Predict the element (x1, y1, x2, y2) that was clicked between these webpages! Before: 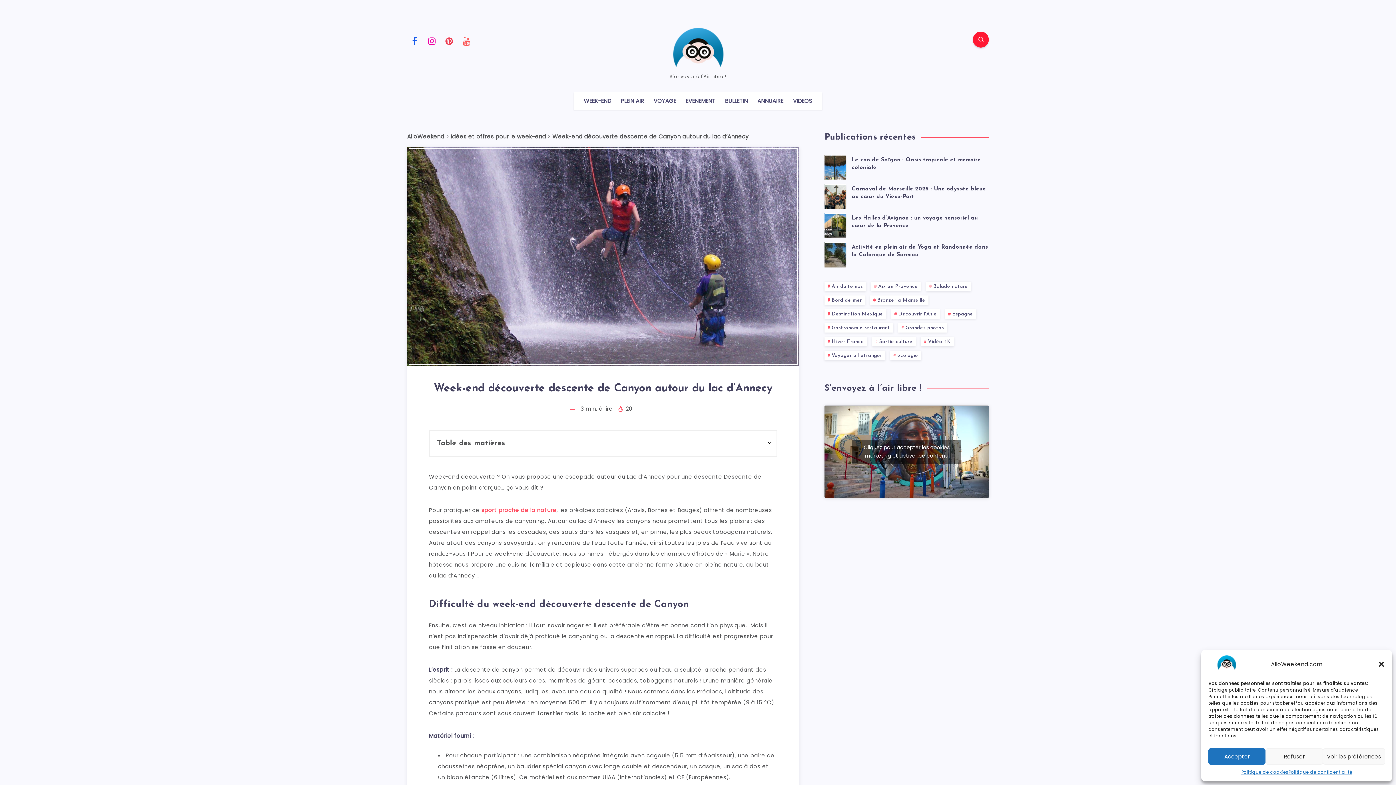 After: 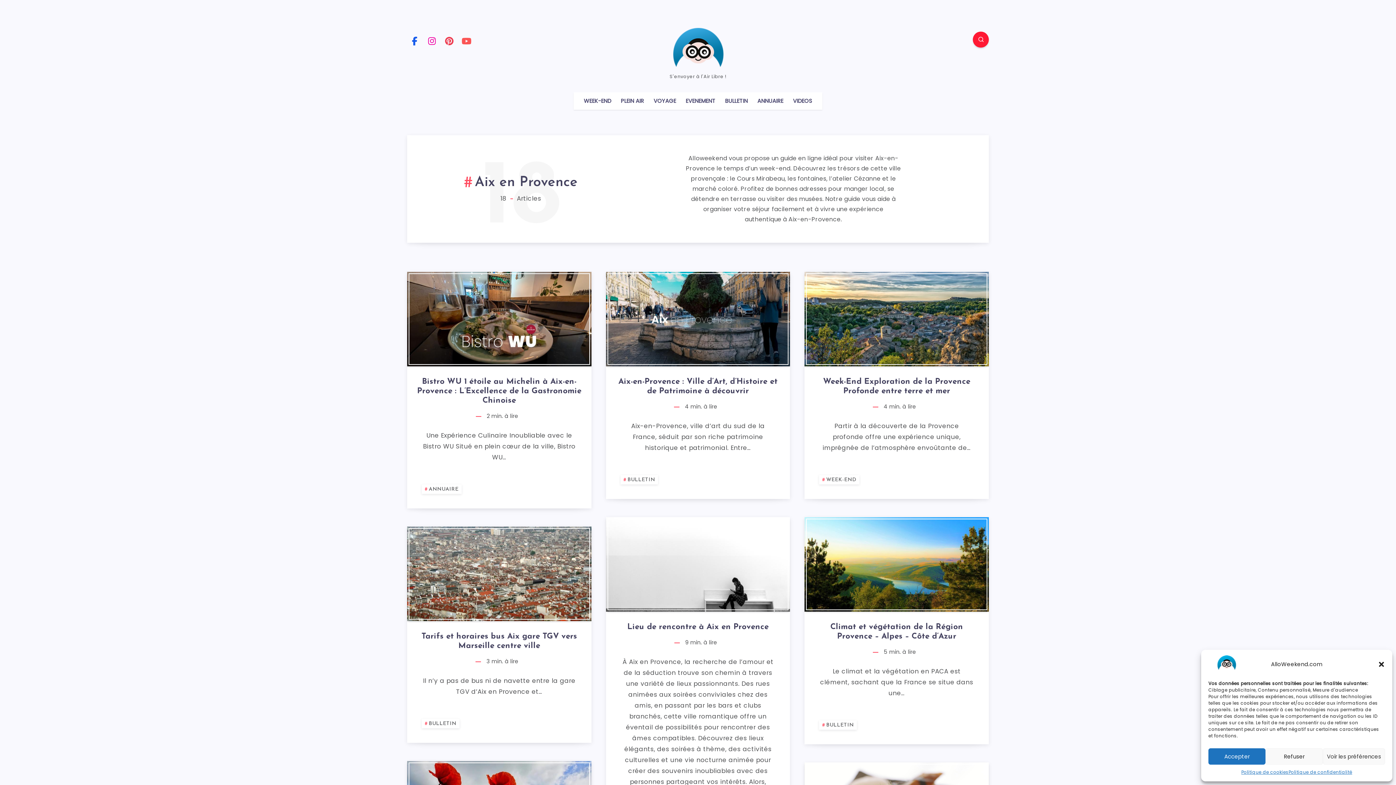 Action: label: Aix en Provence (18 éléments) bbox: (871, 281, 921, 291)